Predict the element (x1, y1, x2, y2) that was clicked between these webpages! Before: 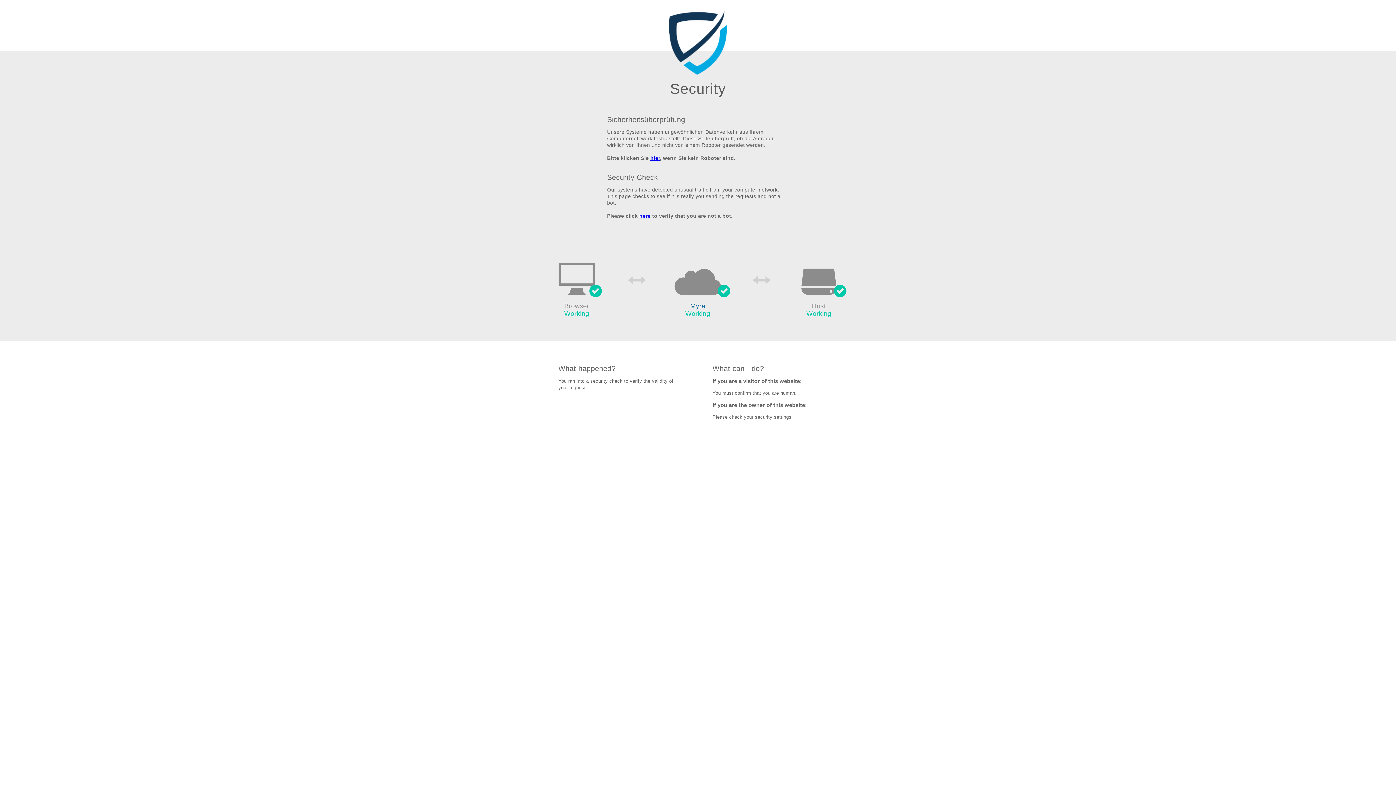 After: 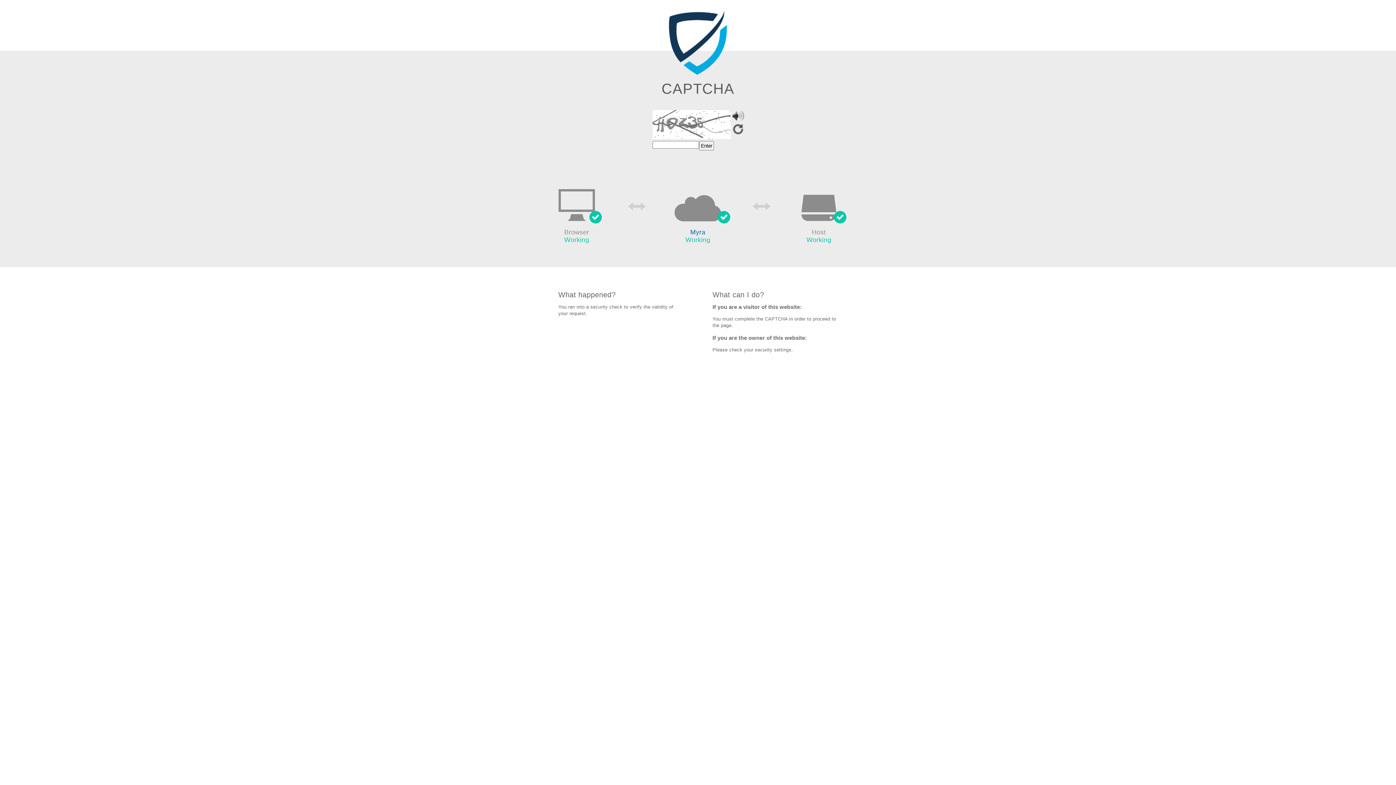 Action: label: hier bbox: (650, 155, 660, 161)